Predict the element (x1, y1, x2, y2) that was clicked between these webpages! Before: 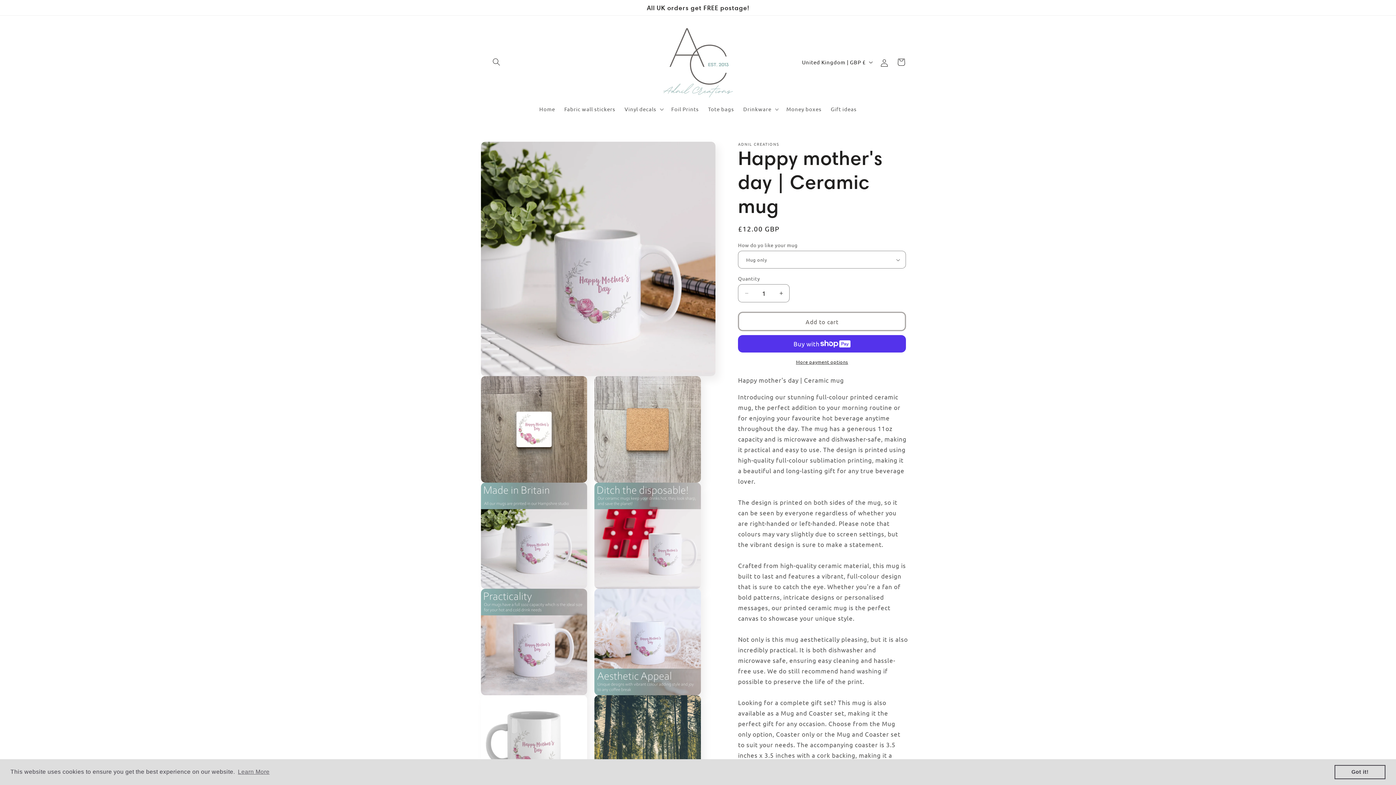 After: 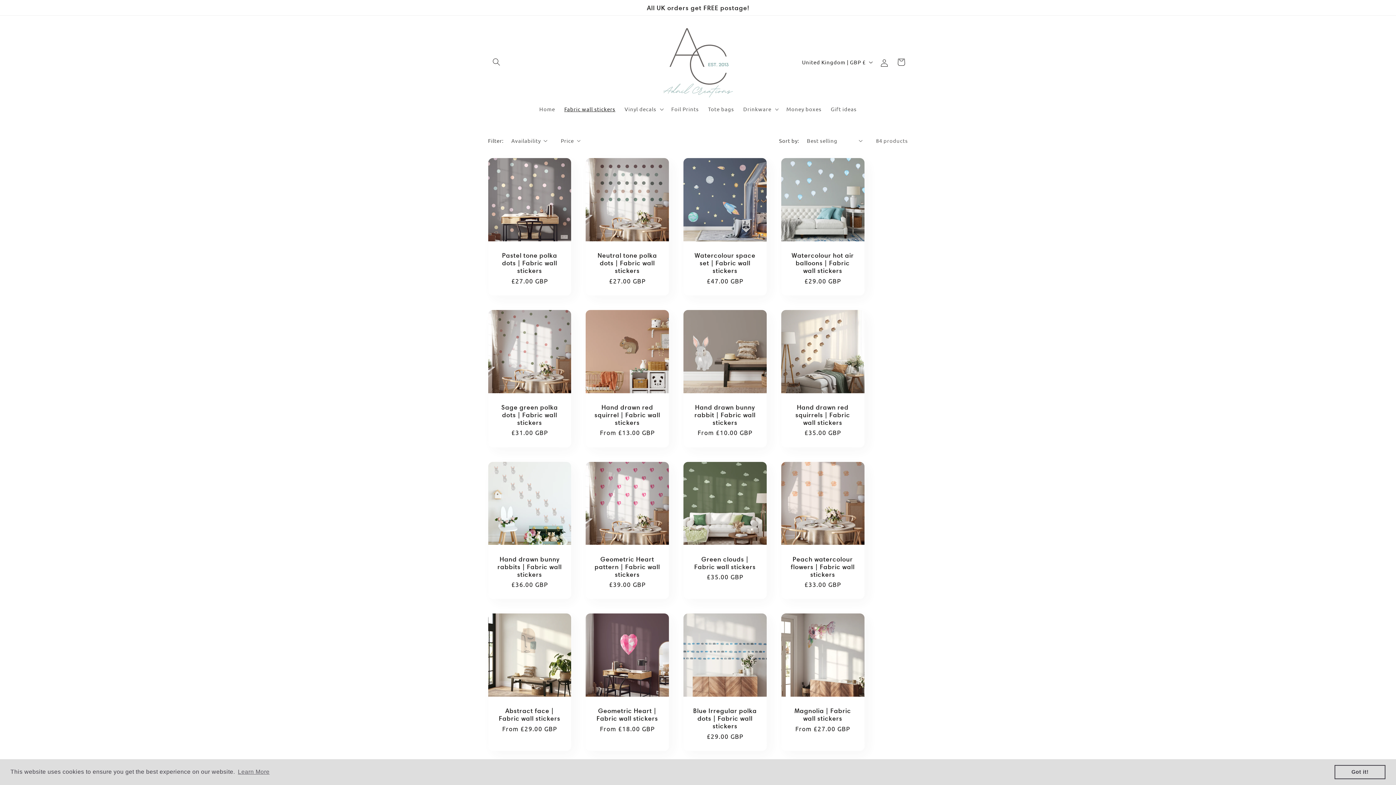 Action: label: Fabric wall stickers bbox: (559, 101, 620, 117)